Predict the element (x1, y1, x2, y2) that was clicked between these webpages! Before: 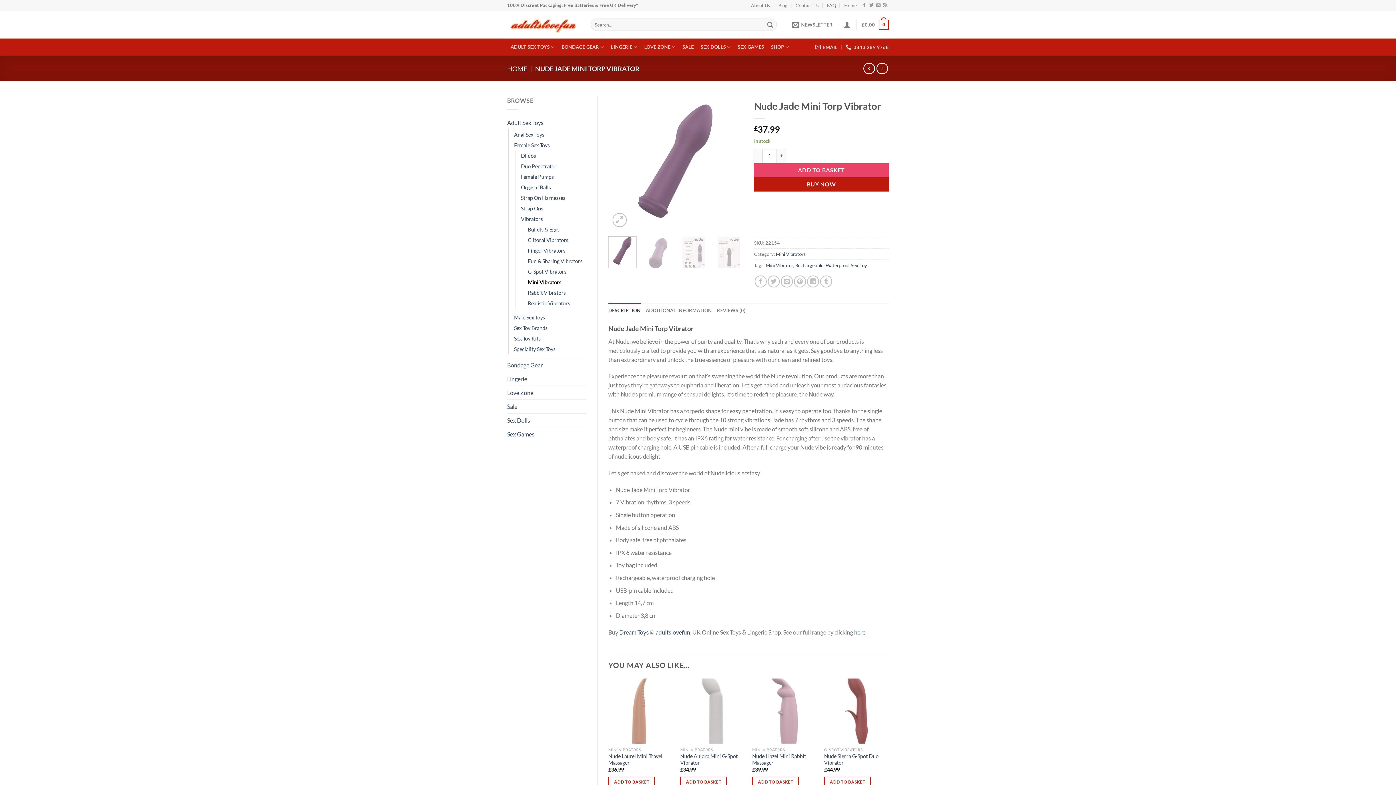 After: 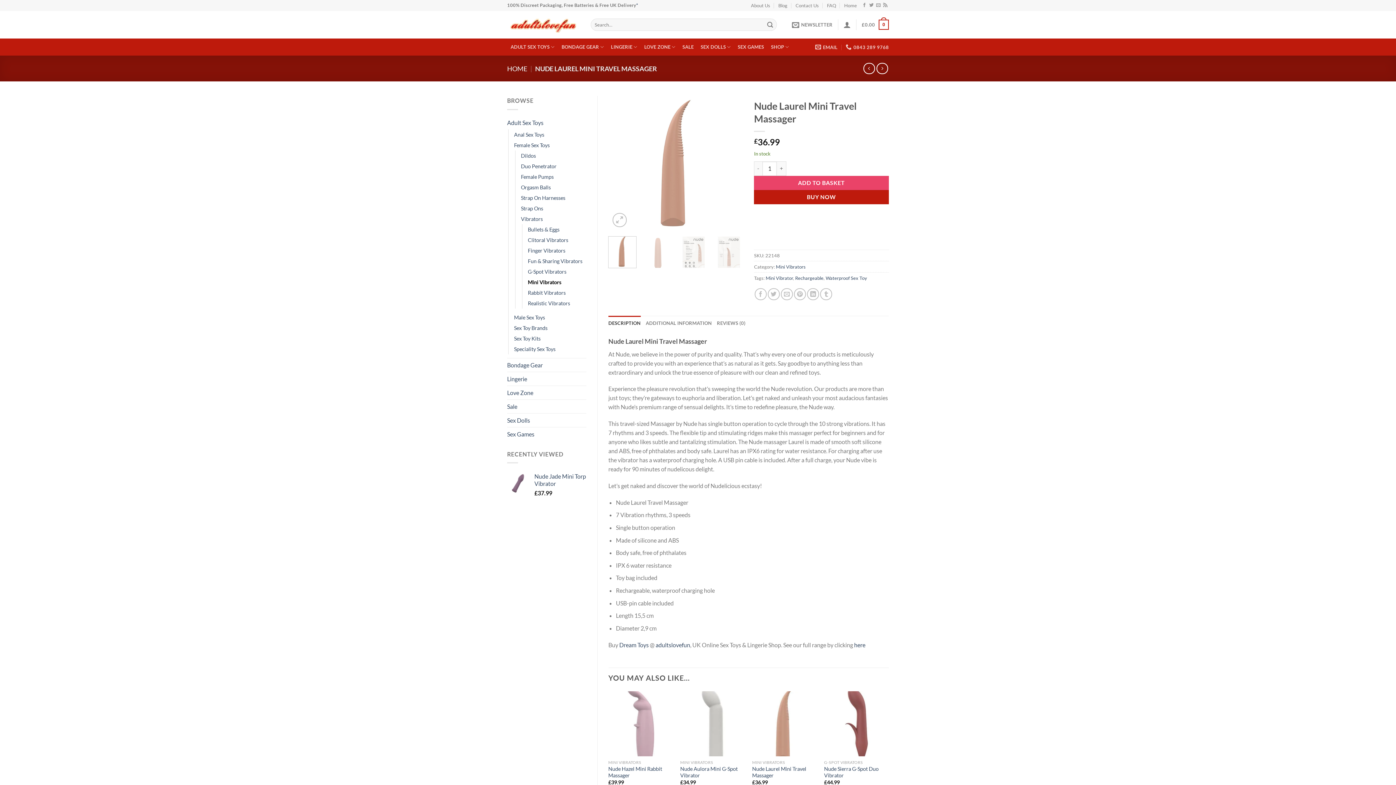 Action: bbox: (876, 62, 888, 74)